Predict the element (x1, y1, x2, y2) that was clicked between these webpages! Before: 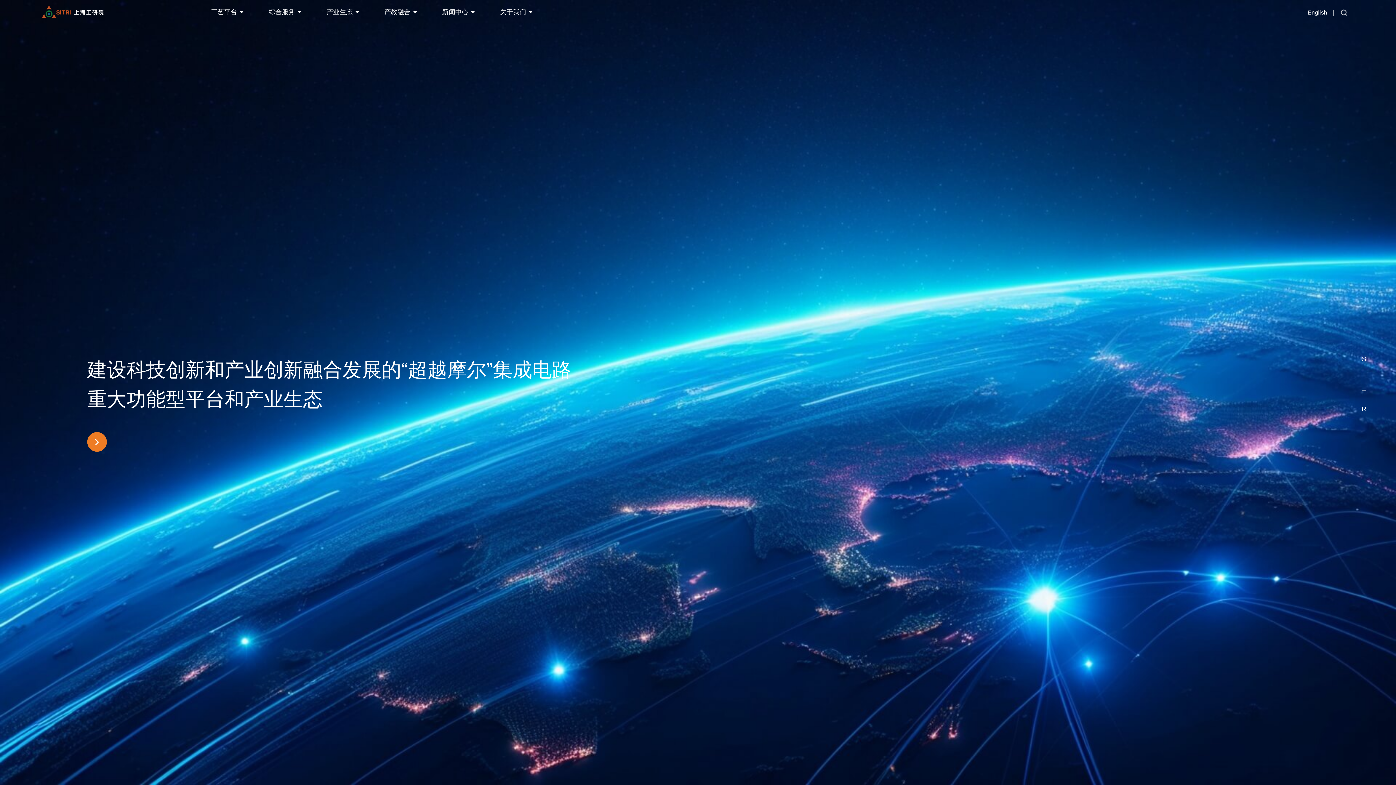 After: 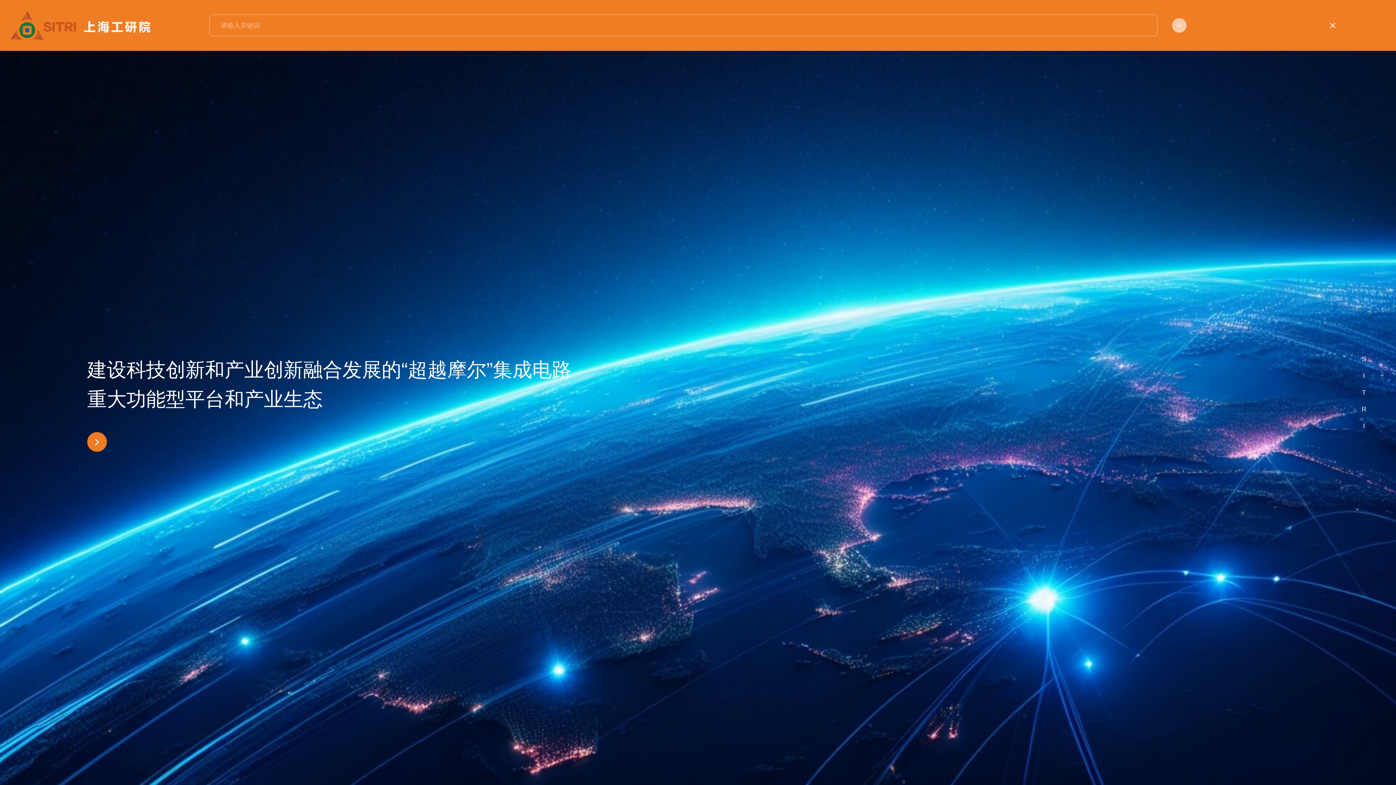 Action: bbox: (1340, 4, 1347, 21)